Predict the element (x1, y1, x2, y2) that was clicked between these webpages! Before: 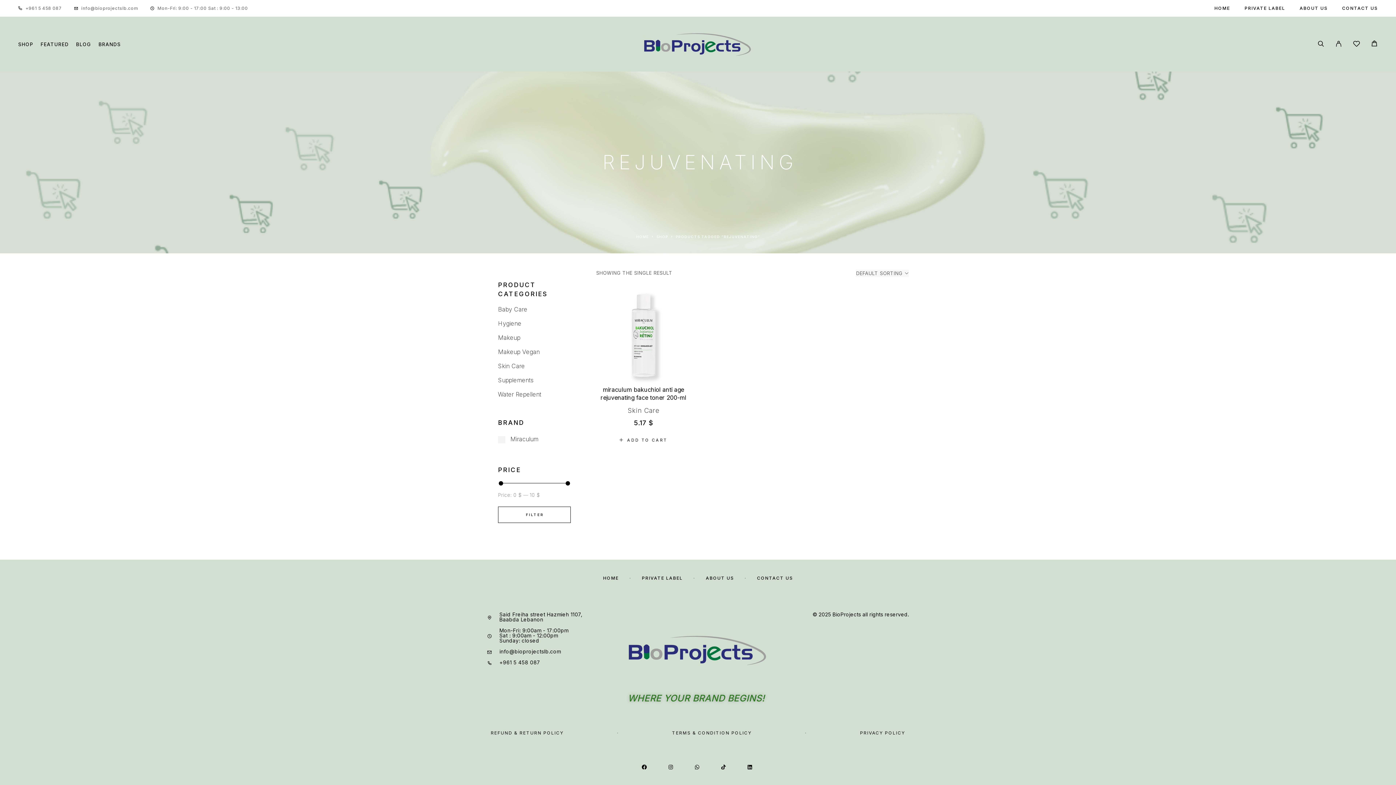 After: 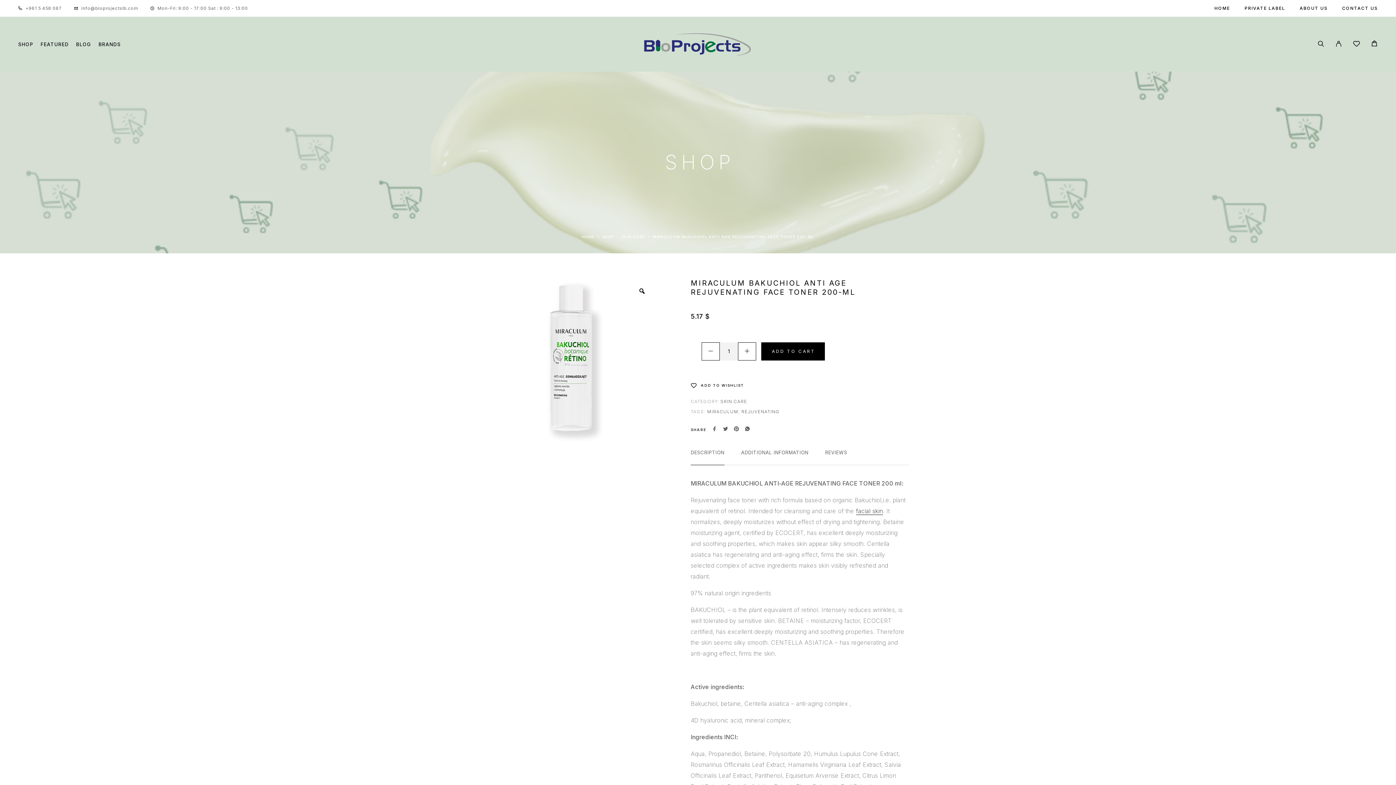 Action: label: miraculum bakuchiol anti age rejuvenating face toner 200-ml bbox: (596, 385, 690, 401)